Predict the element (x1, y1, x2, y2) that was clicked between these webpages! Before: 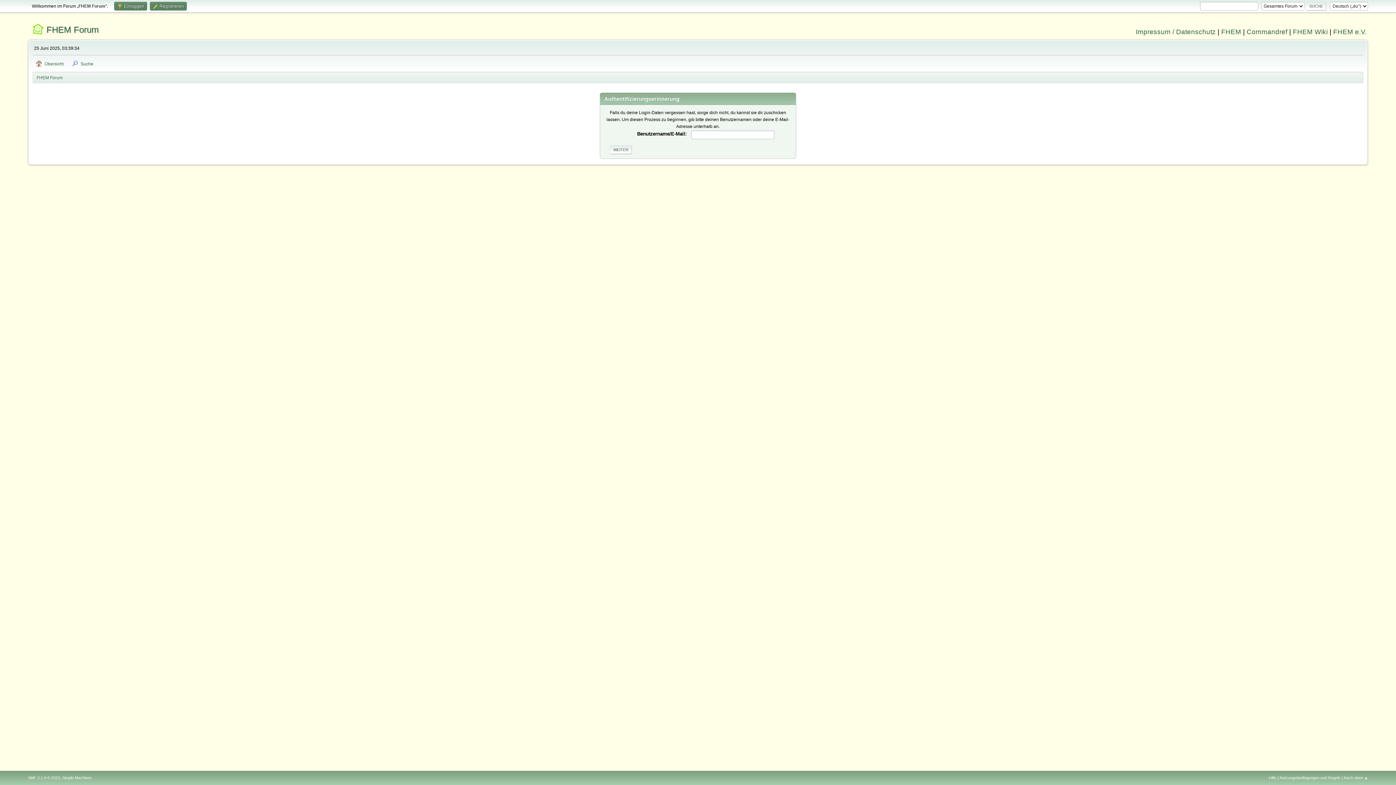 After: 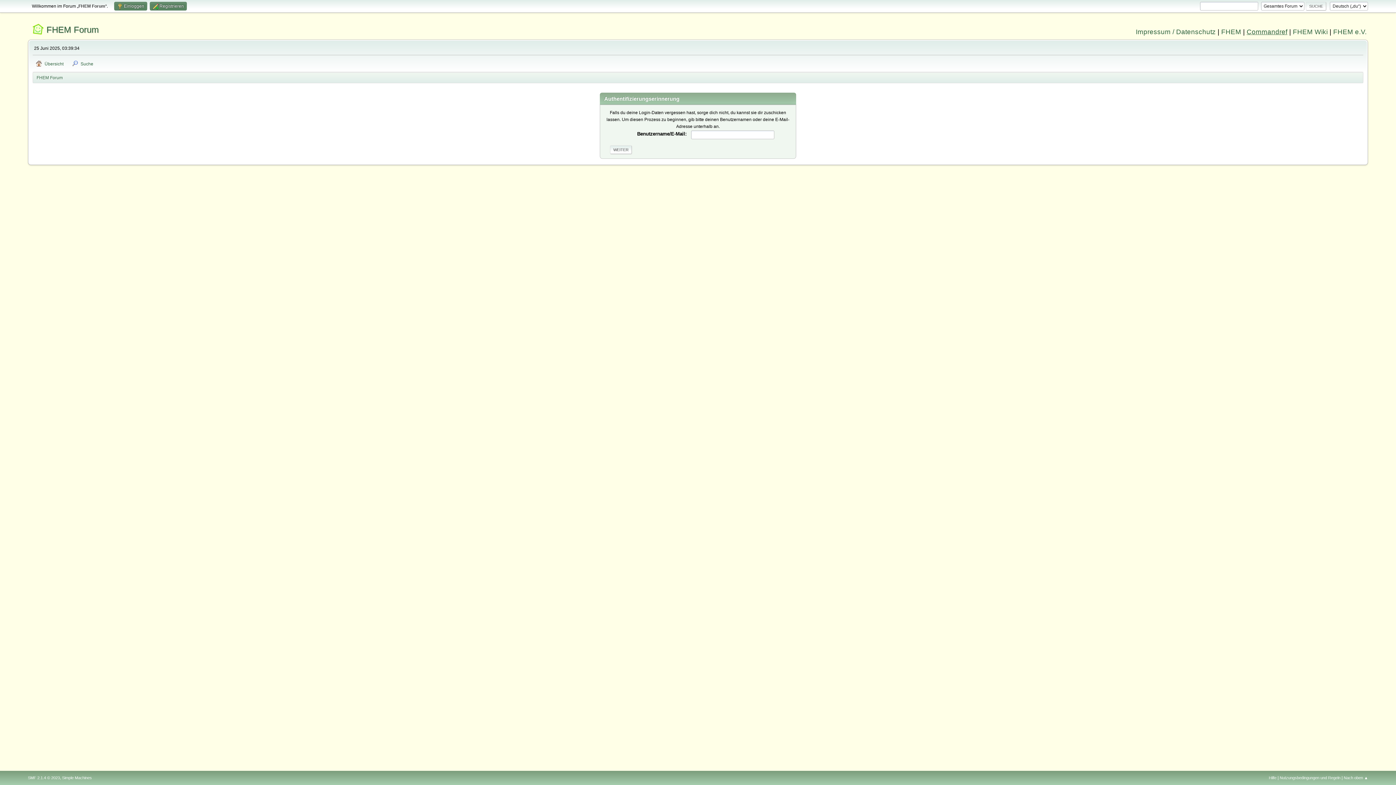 Action: bbox: (1246, 28, 1287, 35) label: Commandref